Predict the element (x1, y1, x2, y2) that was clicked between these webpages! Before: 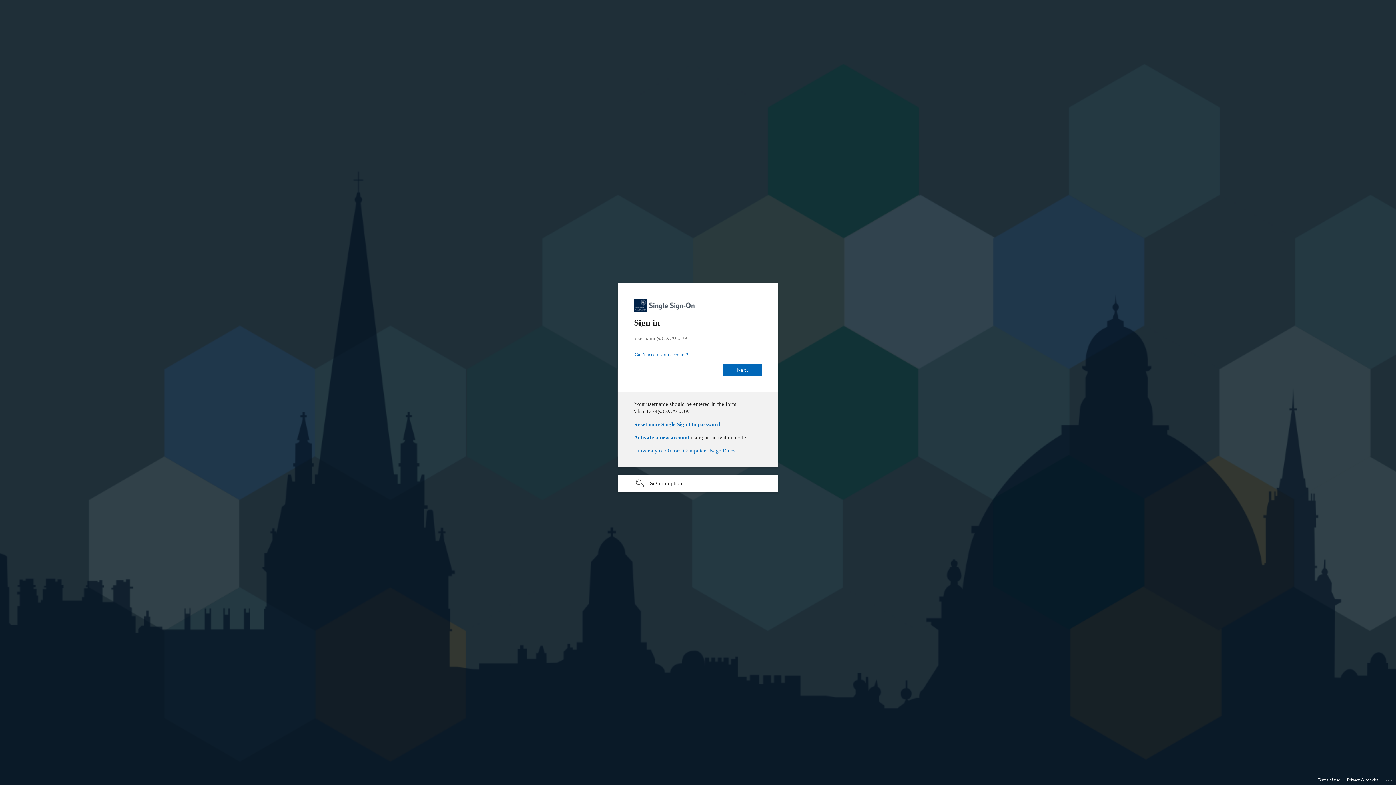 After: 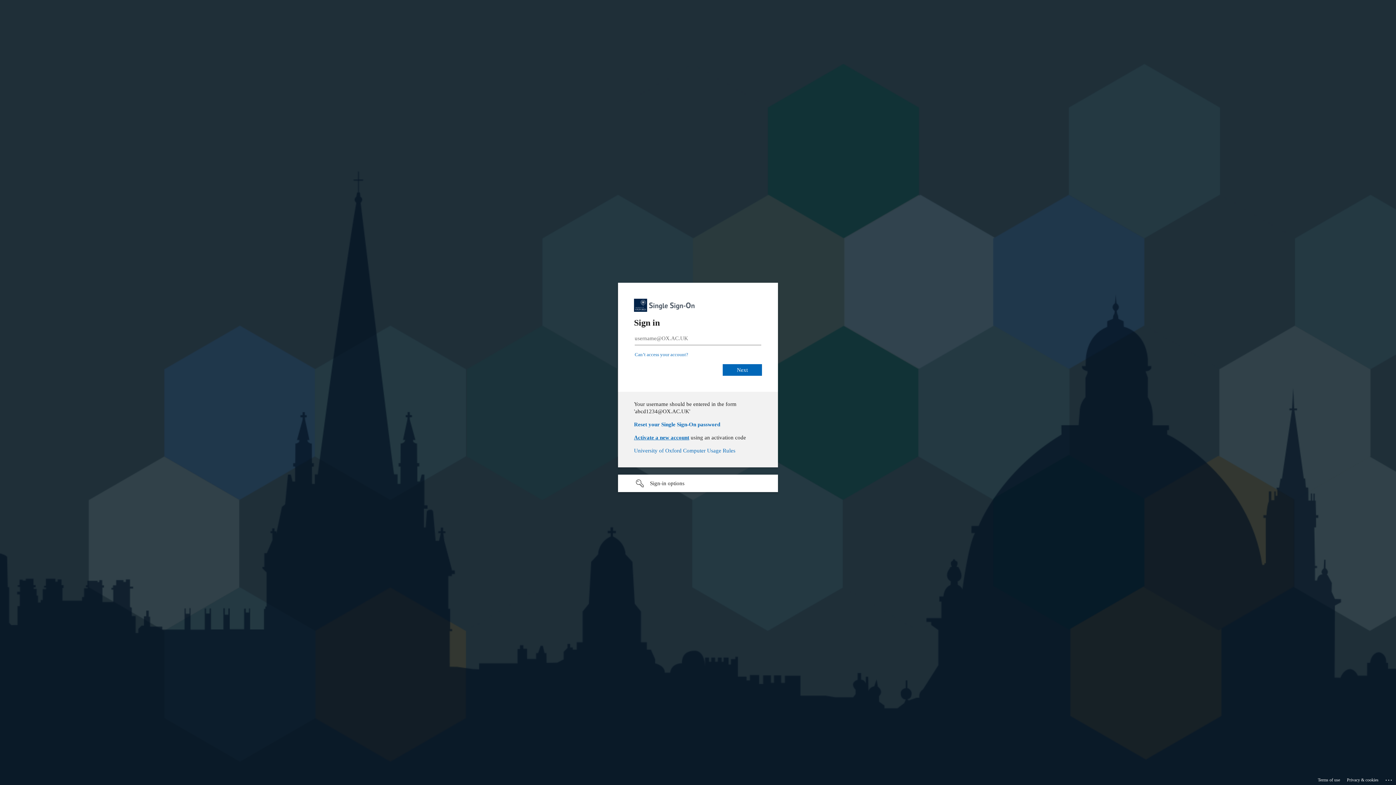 Action: bbox: (634, 447, 689, 453) label: Activate a new account